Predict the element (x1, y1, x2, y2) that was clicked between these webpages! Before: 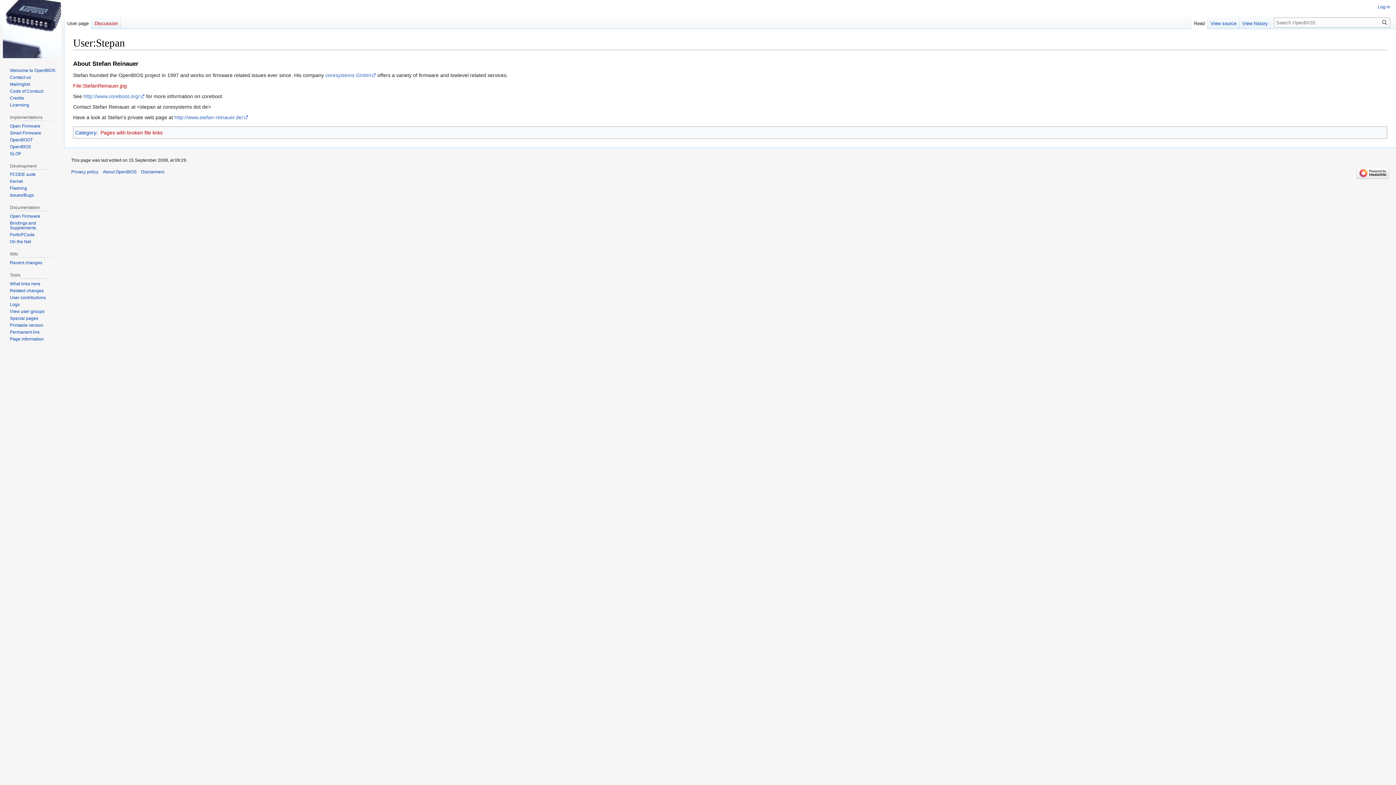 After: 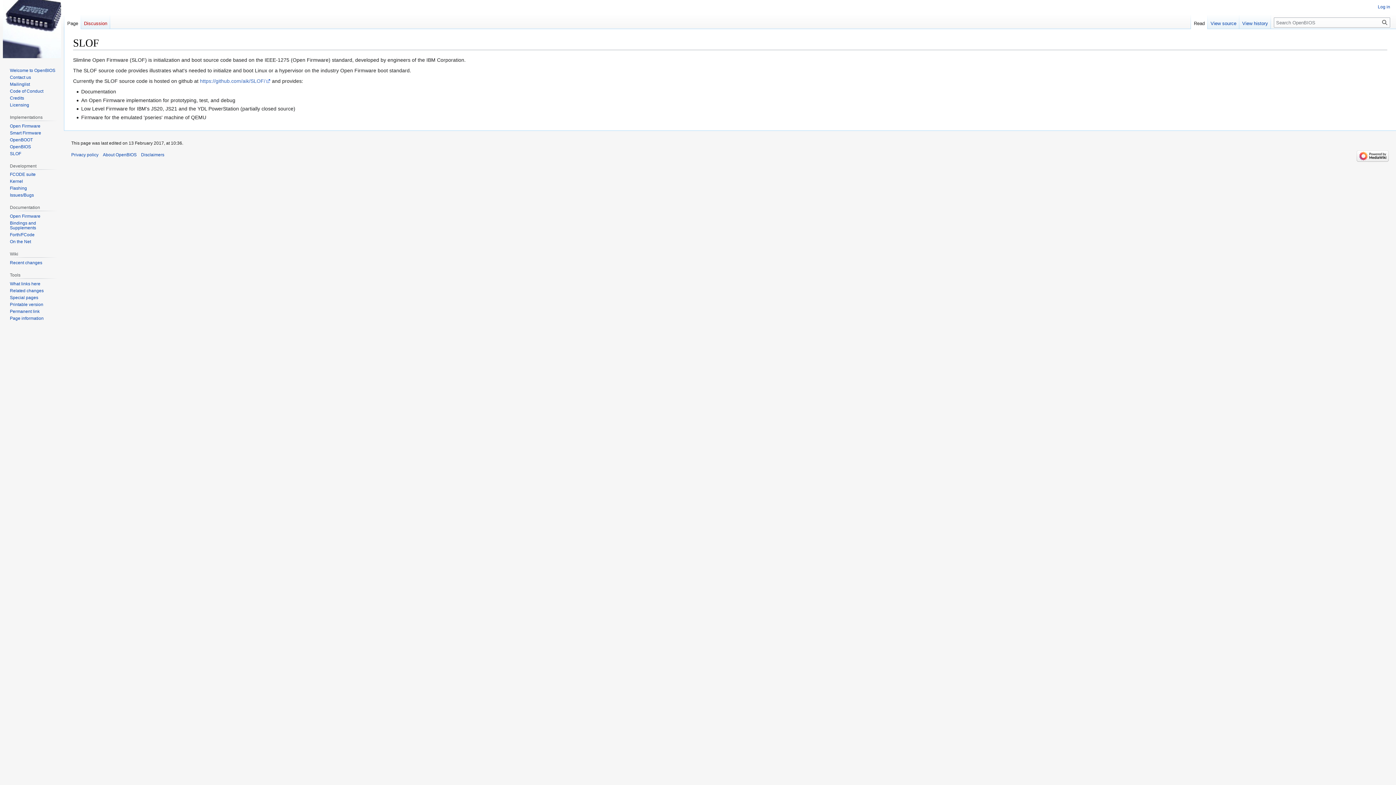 Action: label: SLOF bbox: (9, 151, 21, 156)